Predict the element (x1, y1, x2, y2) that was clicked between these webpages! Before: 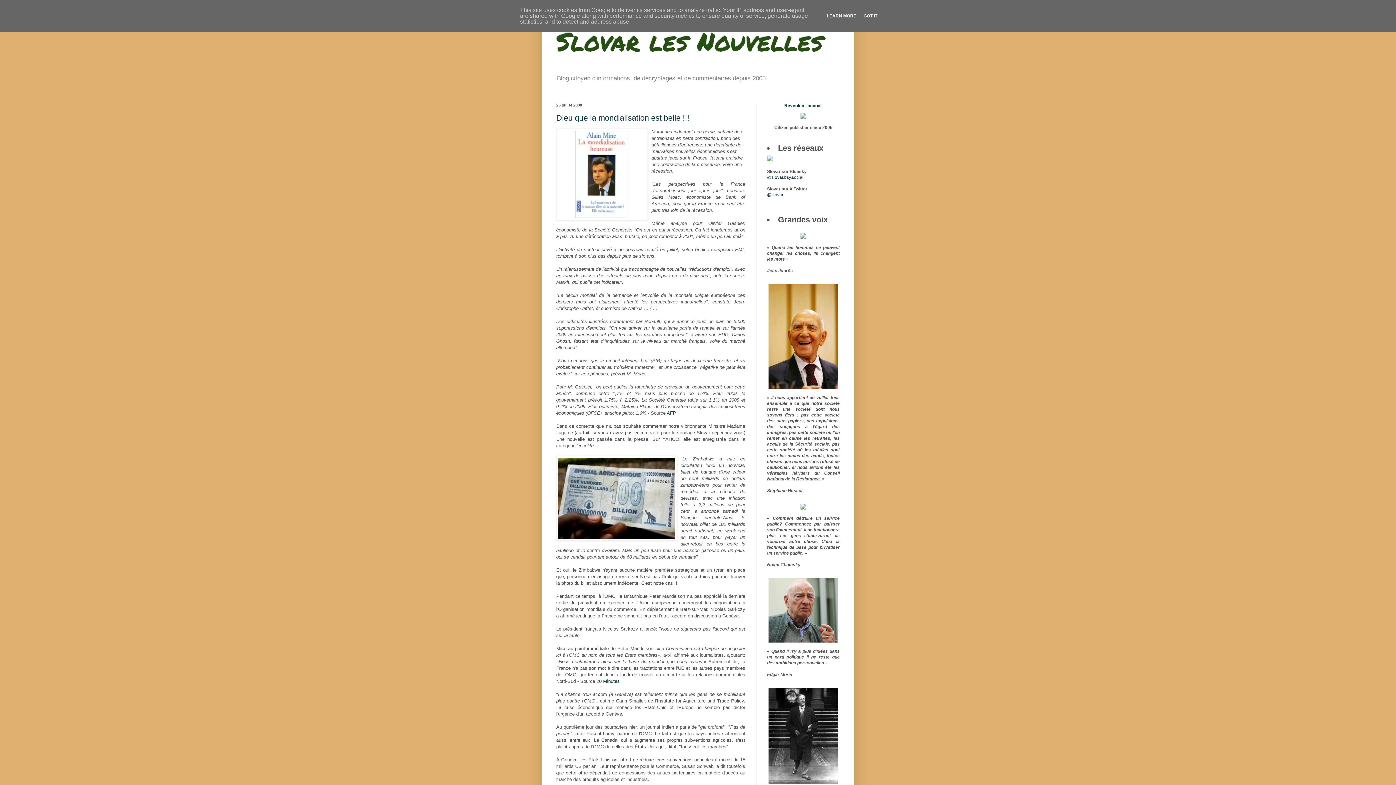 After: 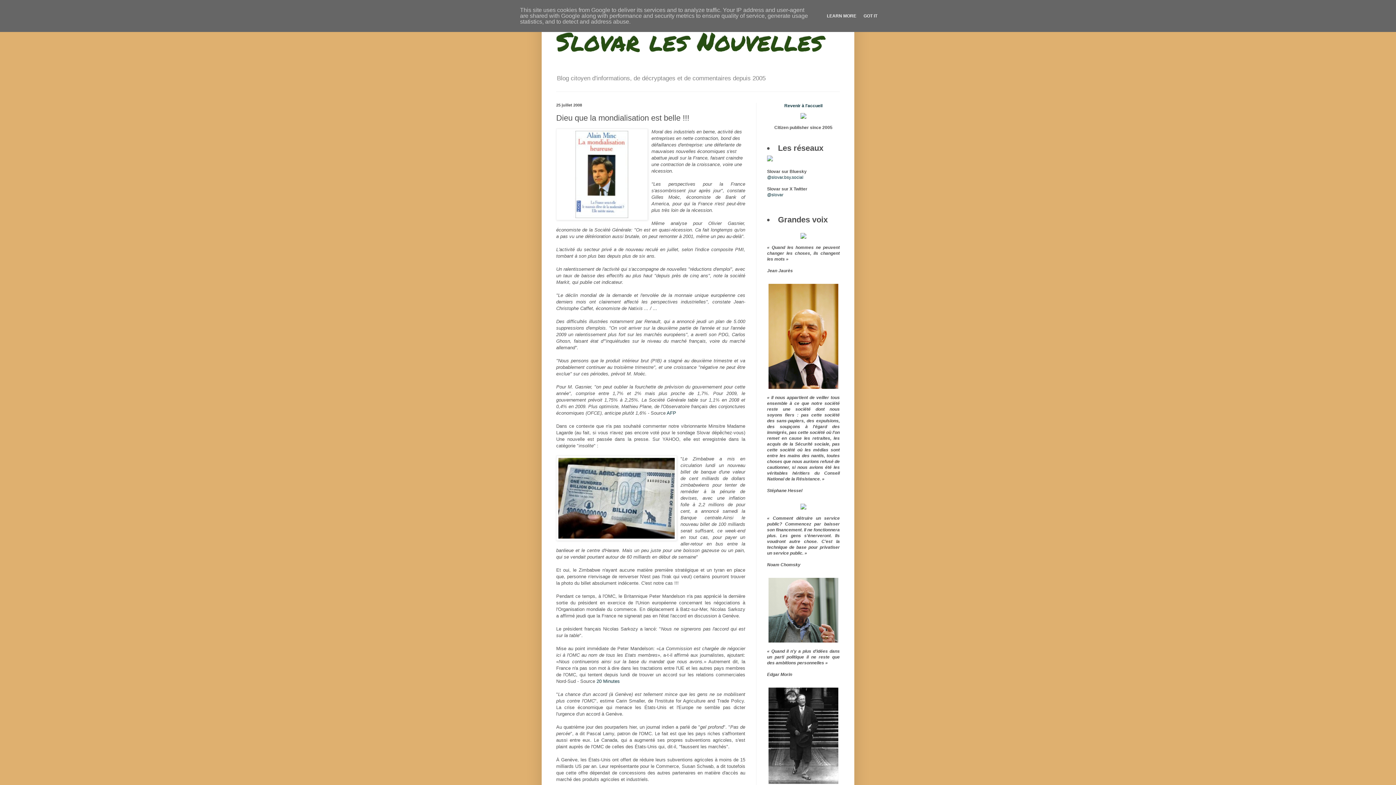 Action: label: Dieu que la mondialisation est belle !!! bbox: (556, 113, 689, 122)